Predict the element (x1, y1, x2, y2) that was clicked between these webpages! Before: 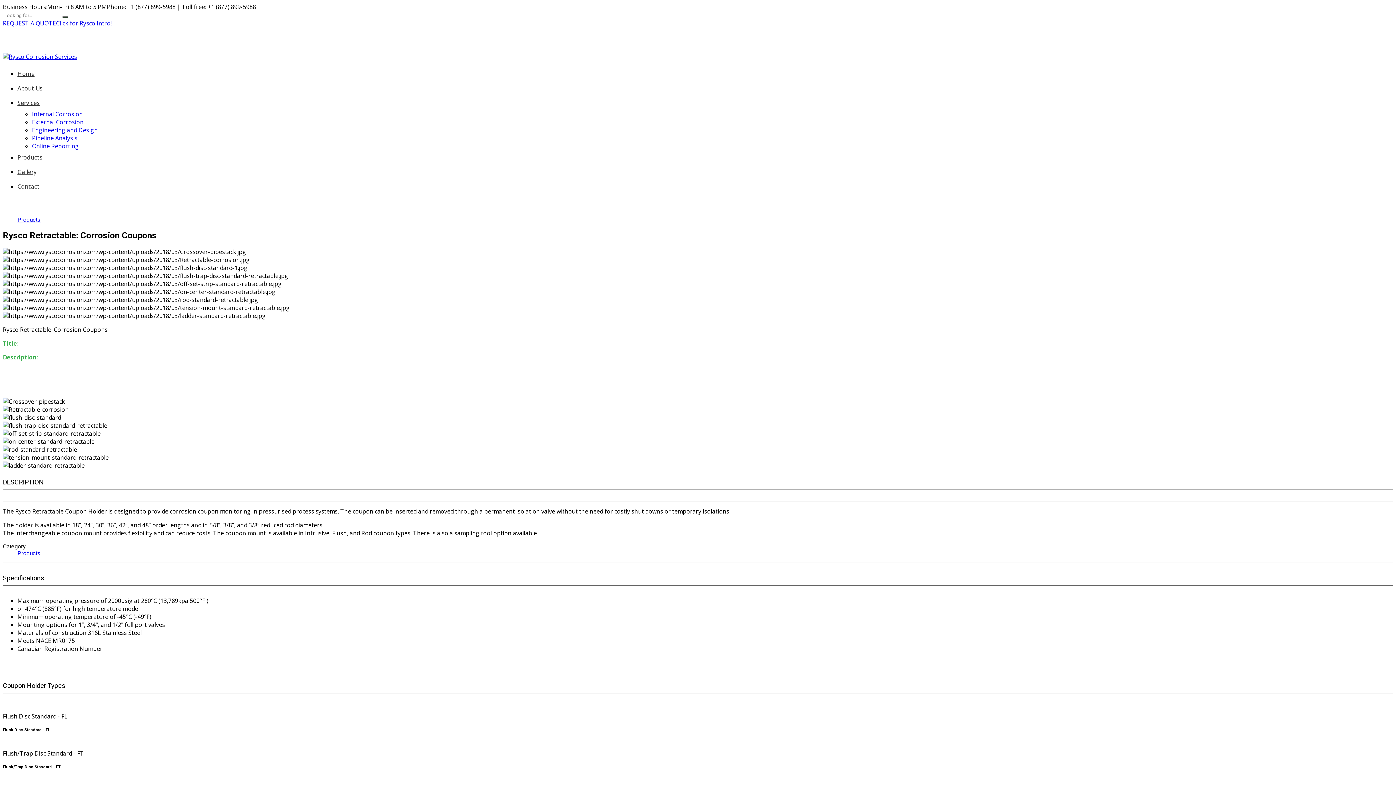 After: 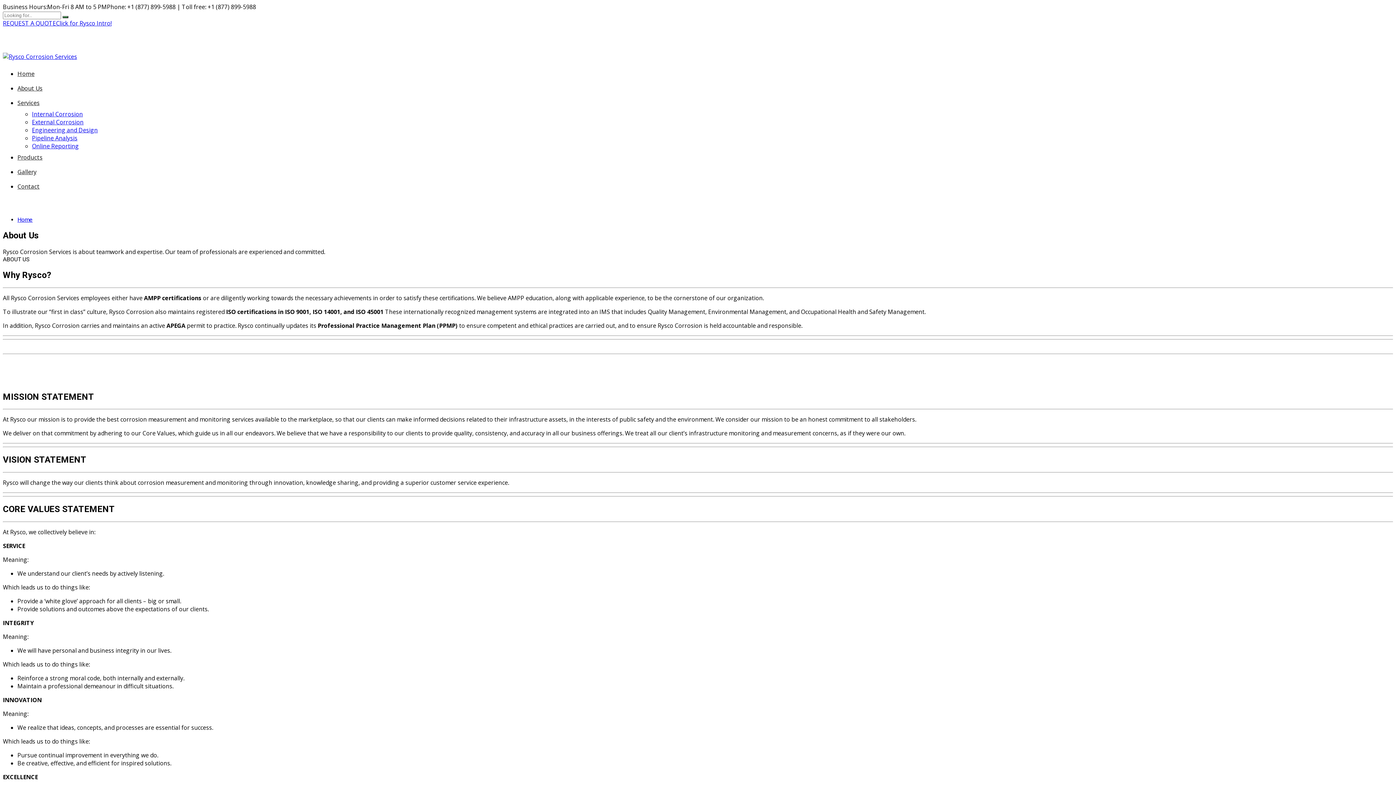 Action: bbox: (17, 84, 42, 92) label: About Us